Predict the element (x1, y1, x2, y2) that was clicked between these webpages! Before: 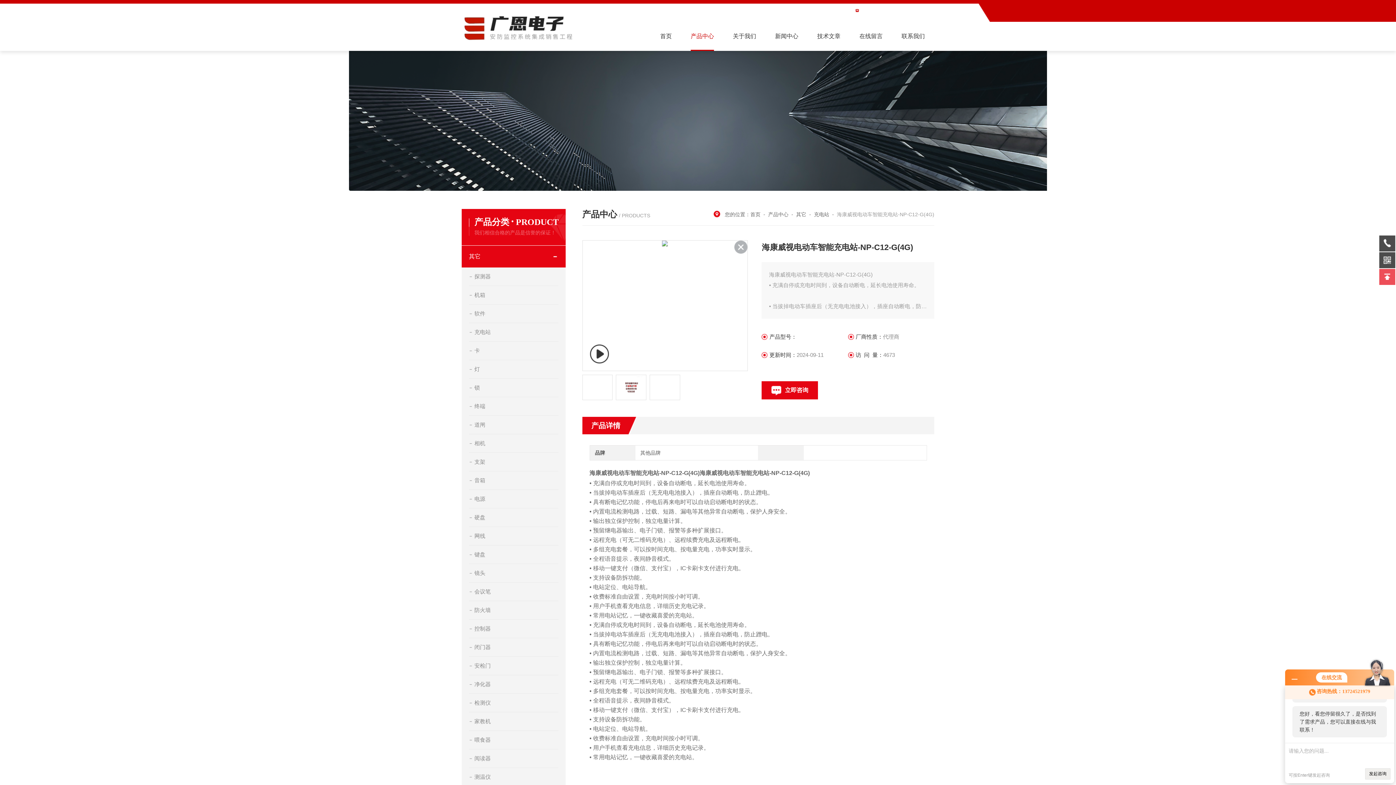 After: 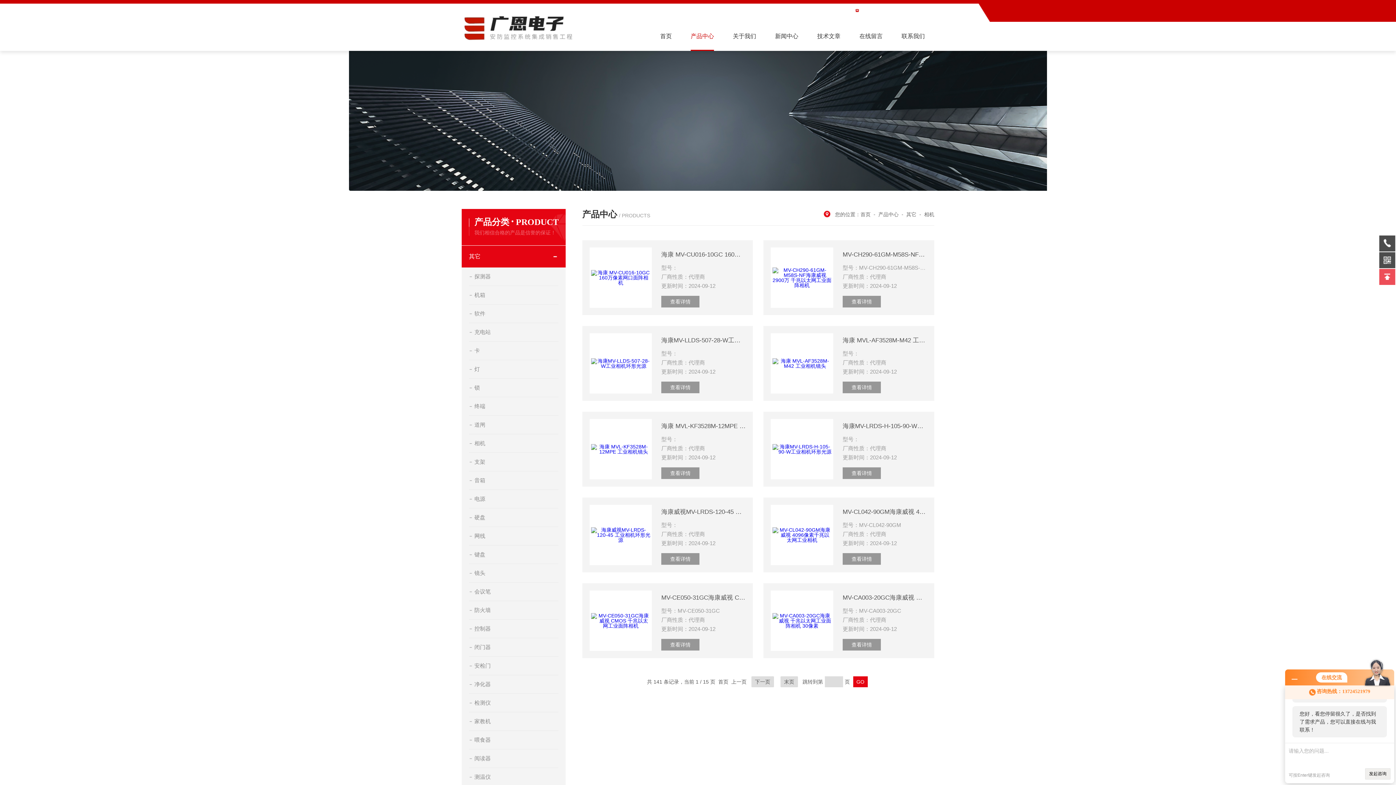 Action: label: 相机 bbox: (469, 434, 558, 452)